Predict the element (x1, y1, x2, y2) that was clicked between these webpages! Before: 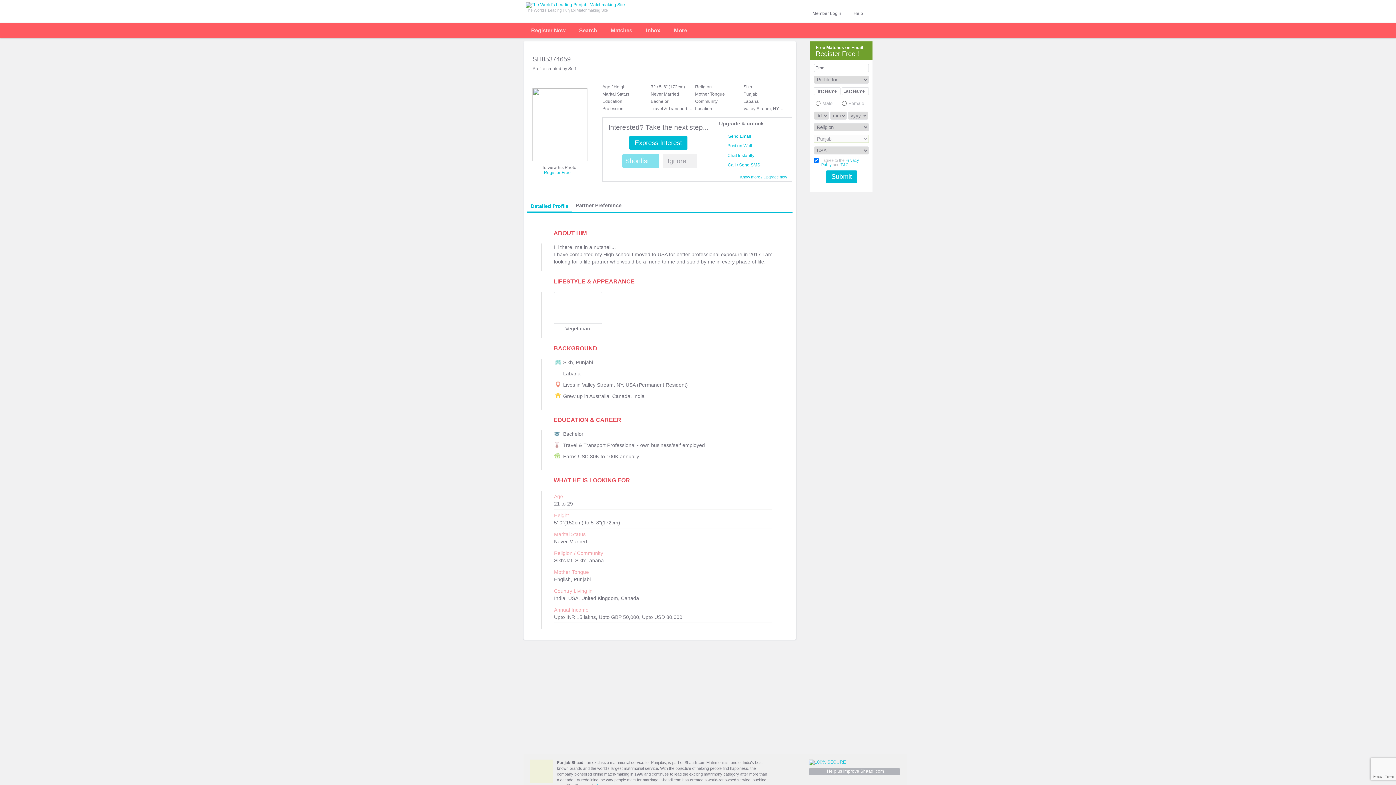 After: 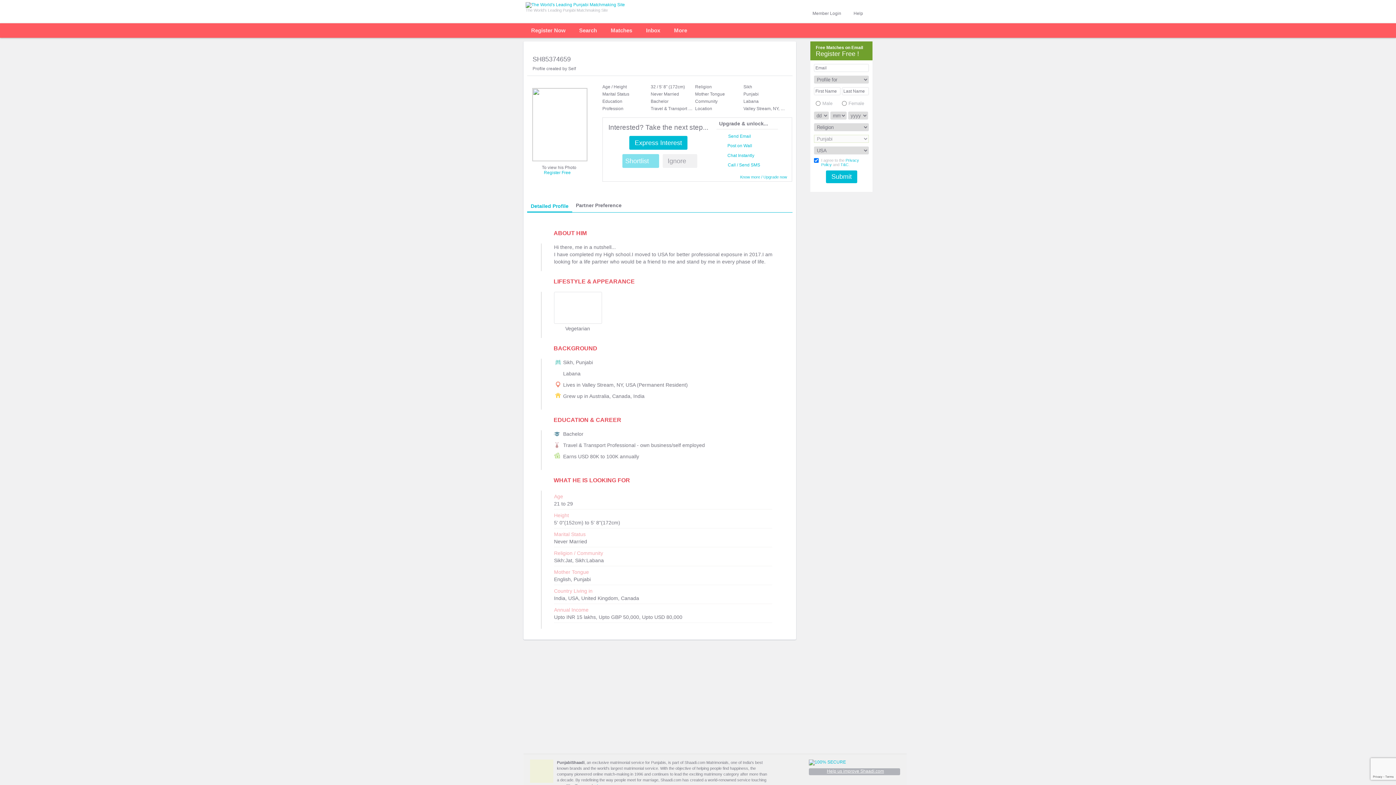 Action: bbox: (827, 769, 884, 774) label: Help us improve Shaadi.com